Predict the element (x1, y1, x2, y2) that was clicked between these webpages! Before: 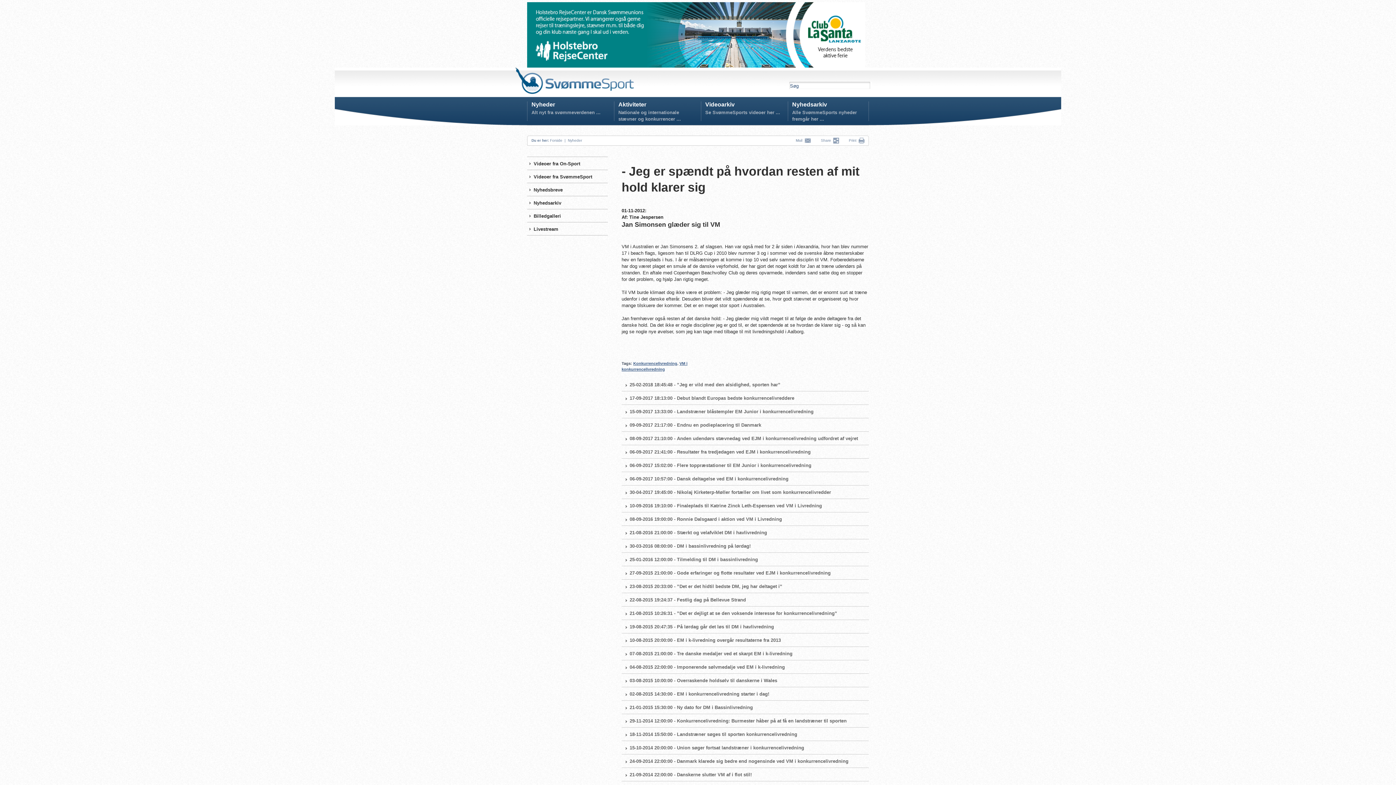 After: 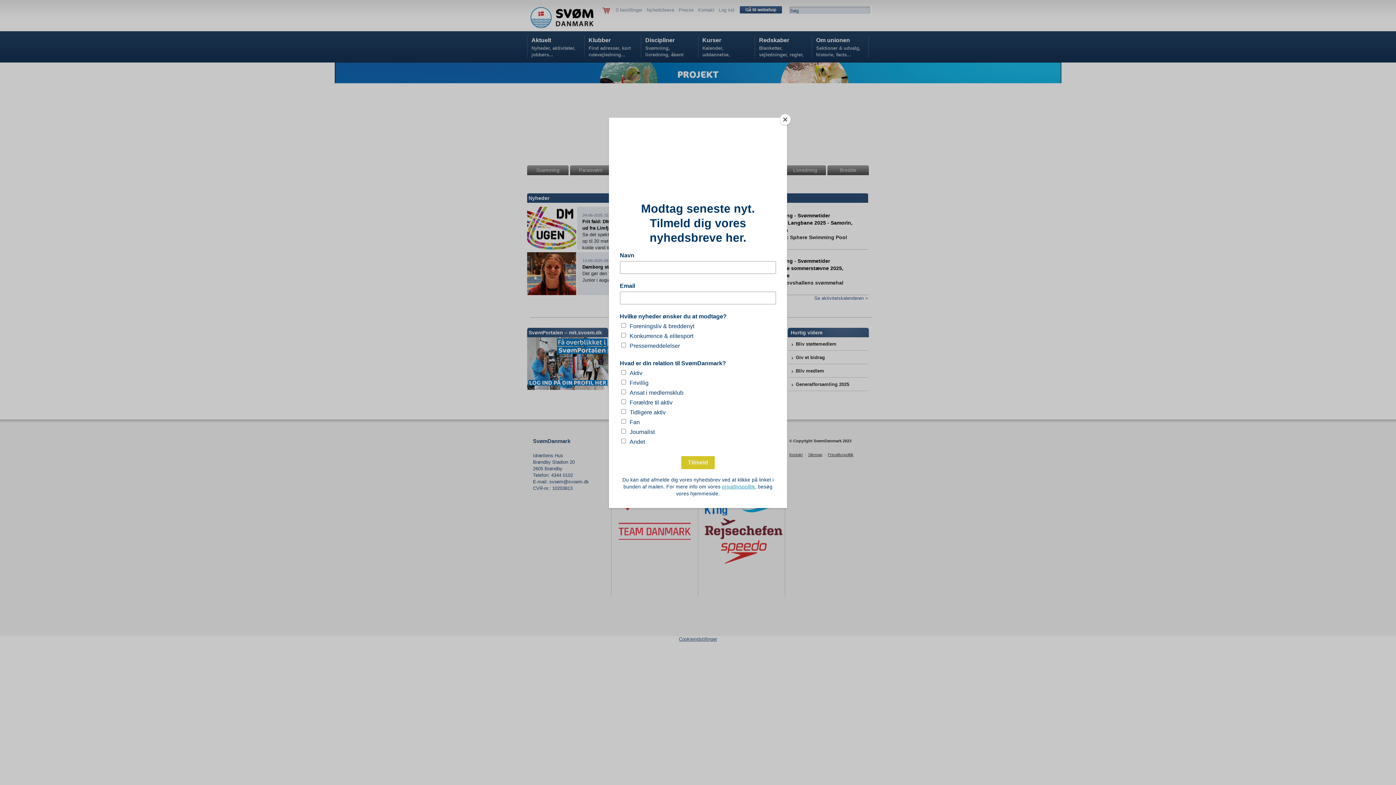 Action: label: Nyheder bbox: (568, 138, 582, 142)